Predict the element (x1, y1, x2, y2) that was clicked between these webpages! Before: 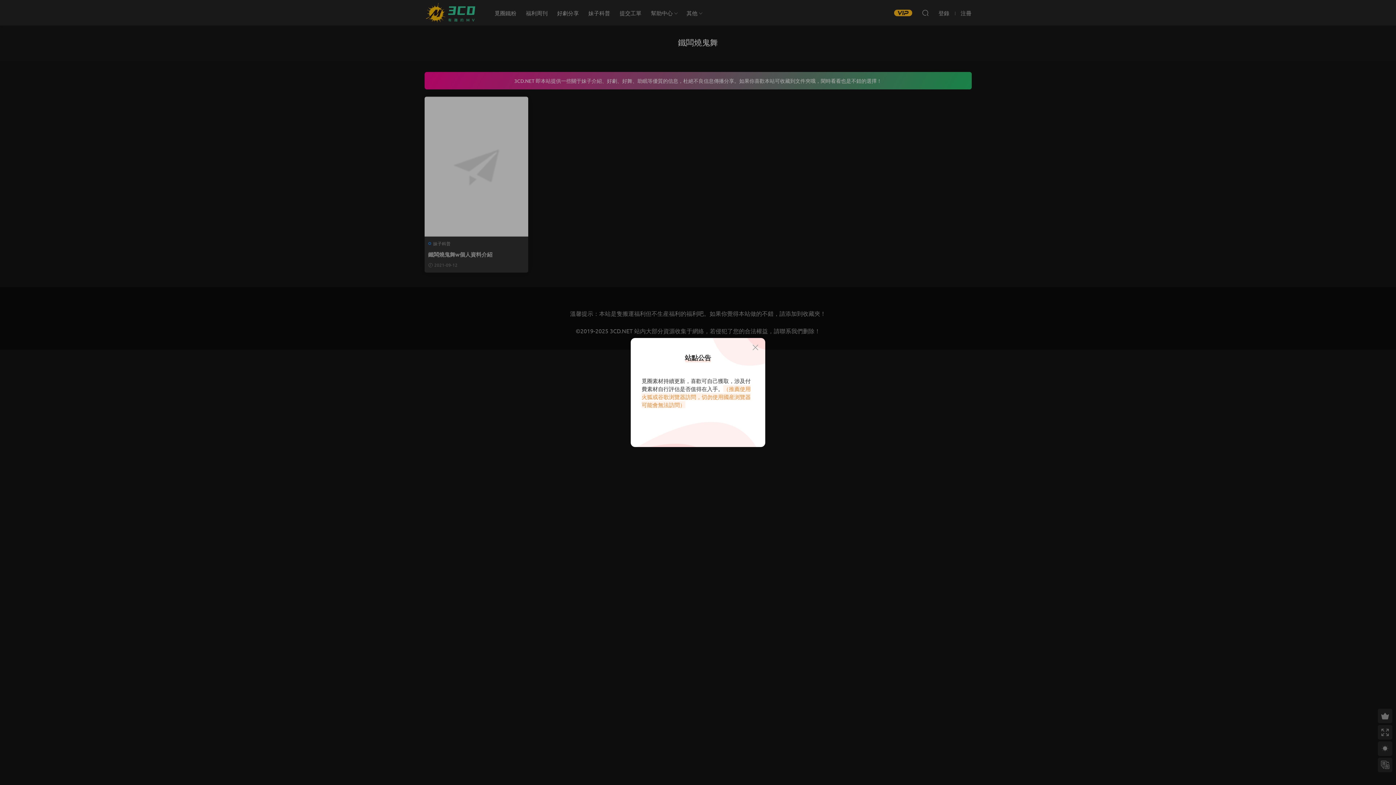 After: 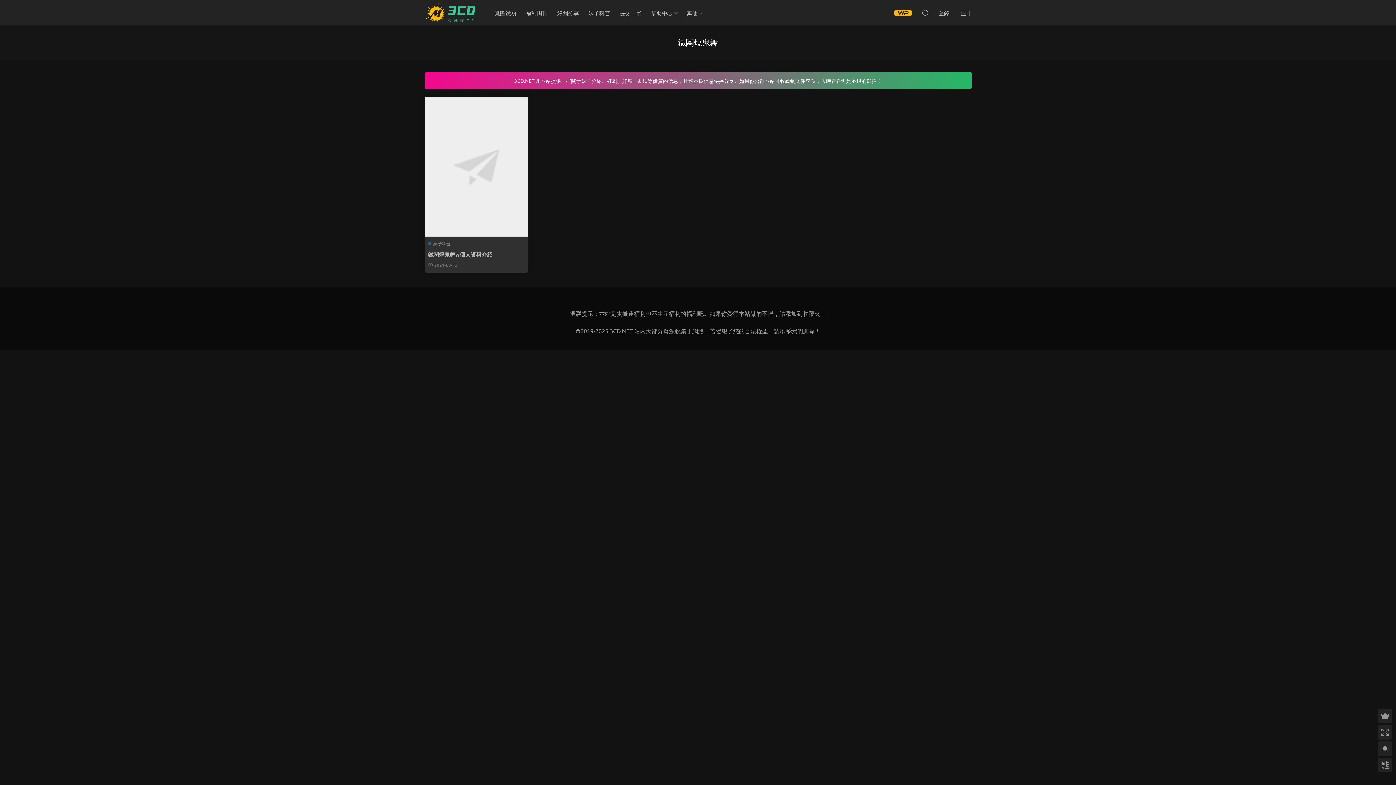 Action: bbox: (751, 343, 760, 352)